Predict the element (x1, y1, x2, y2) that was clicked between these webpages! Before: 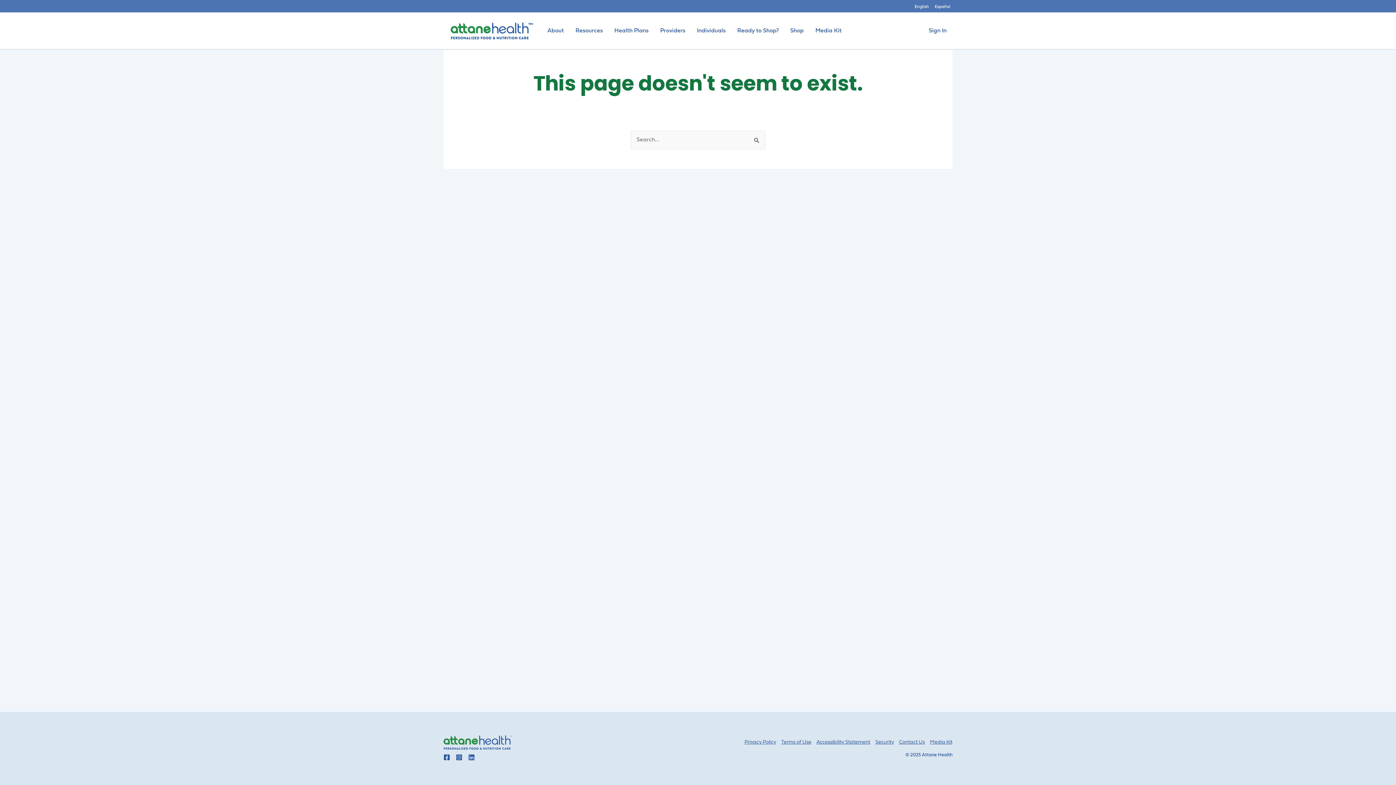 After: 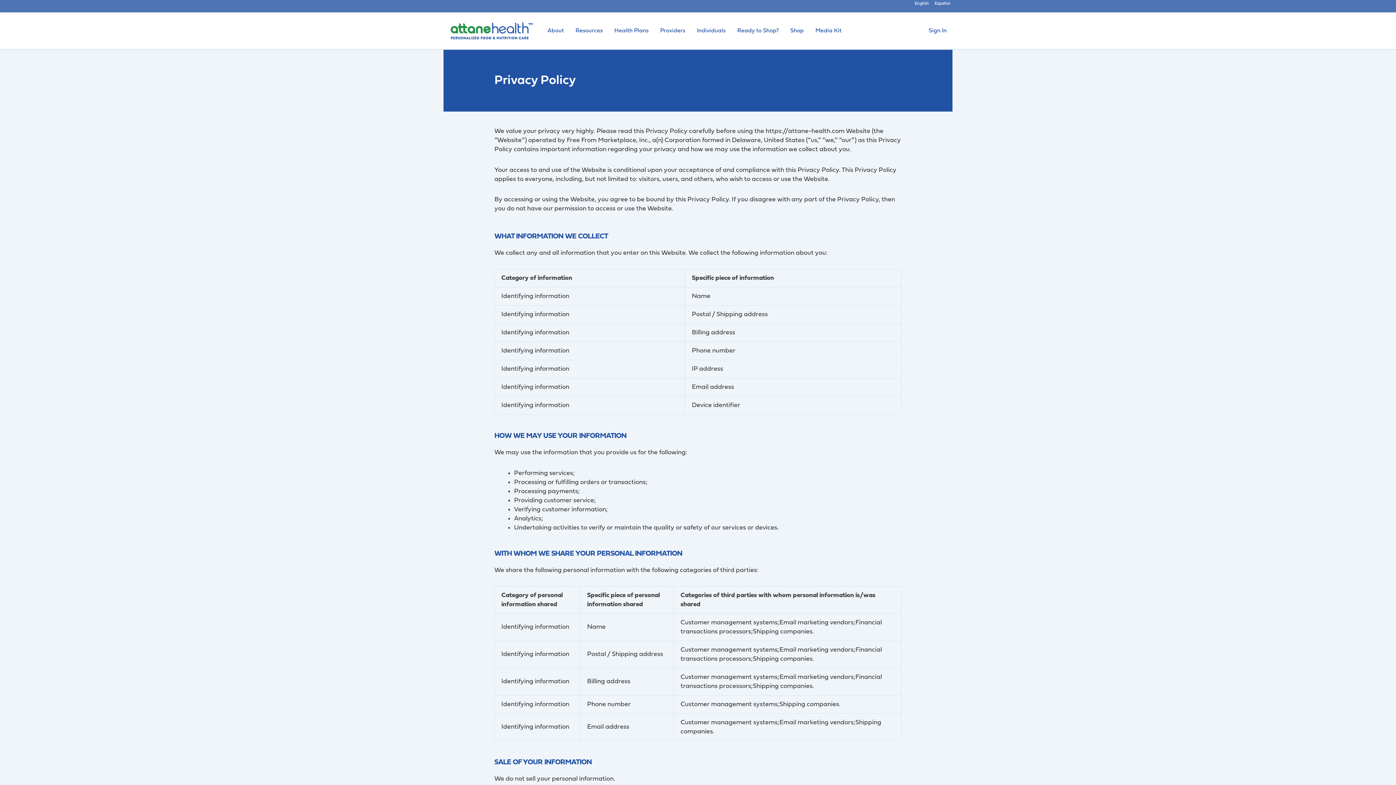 Action: bbox: (744, 738, 778, 747) label: Privacy Policy